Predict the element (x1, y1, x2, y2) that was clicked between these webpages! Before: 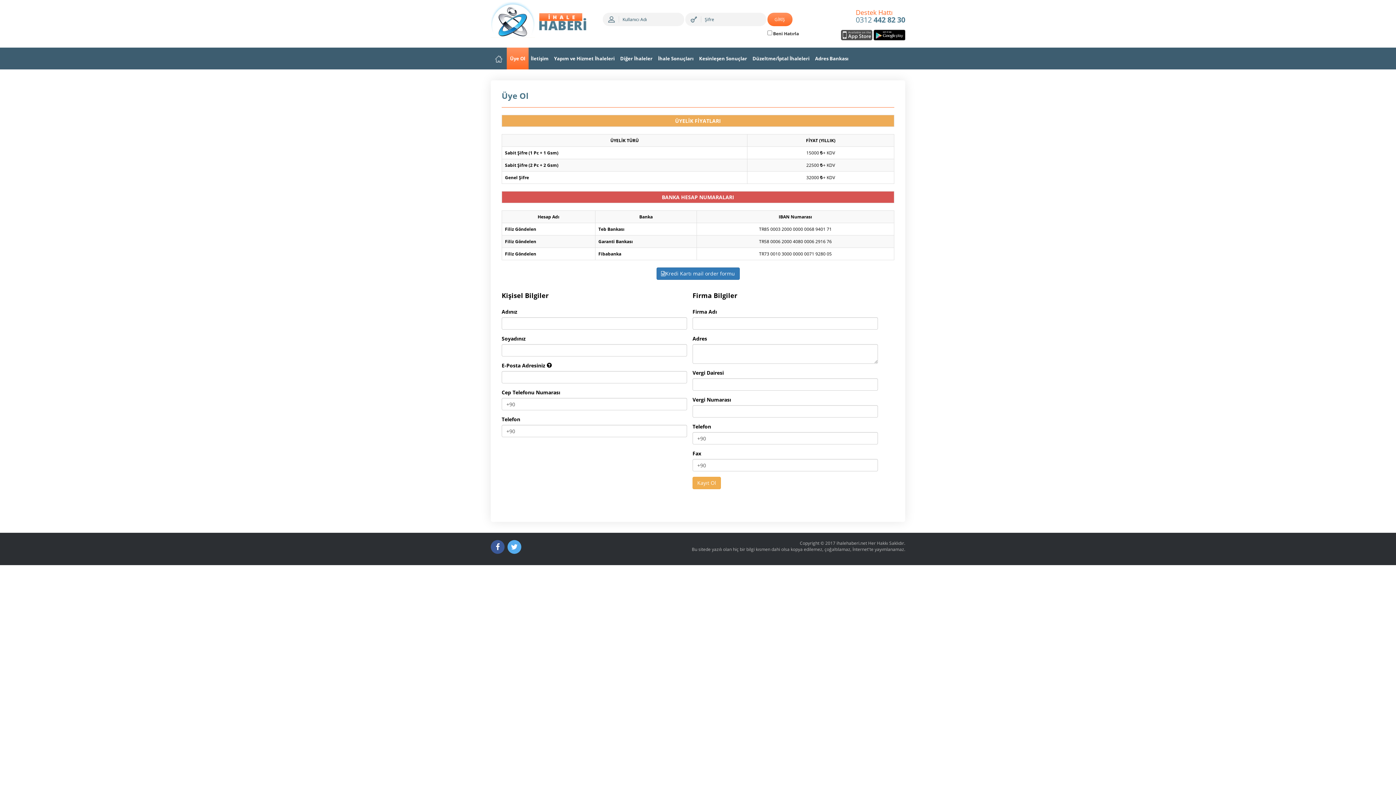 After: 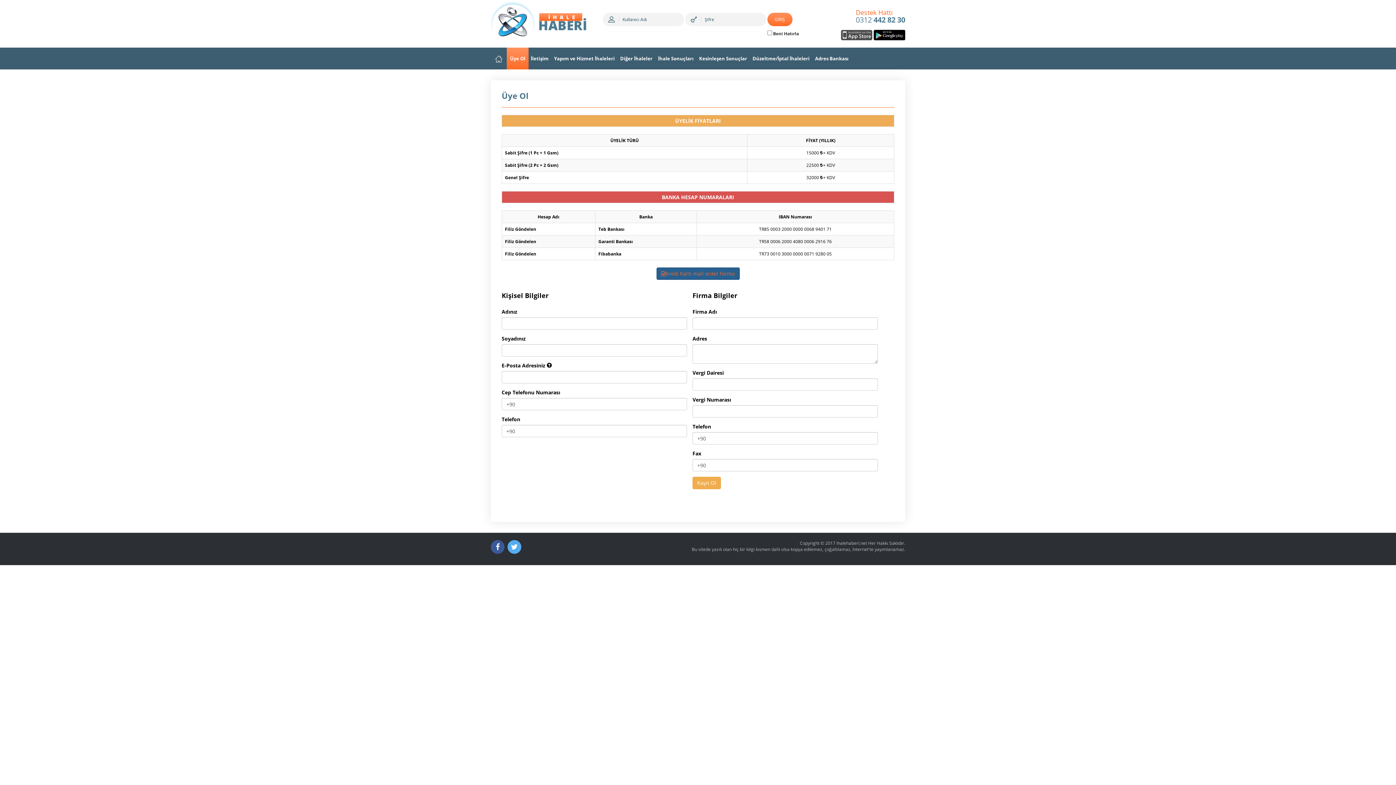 Action: bbox: (656, 267, 739, 280) label: Kredi Kartı mail order formu